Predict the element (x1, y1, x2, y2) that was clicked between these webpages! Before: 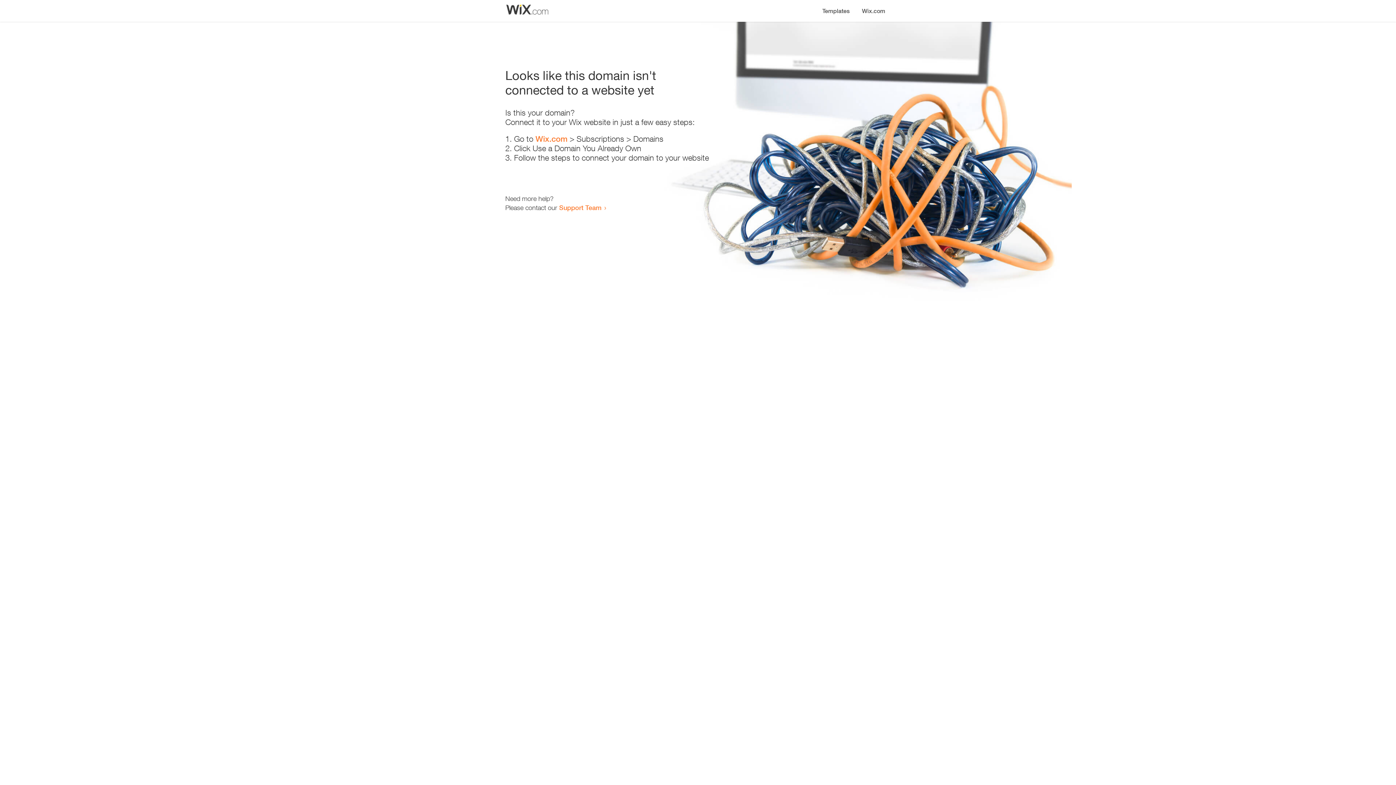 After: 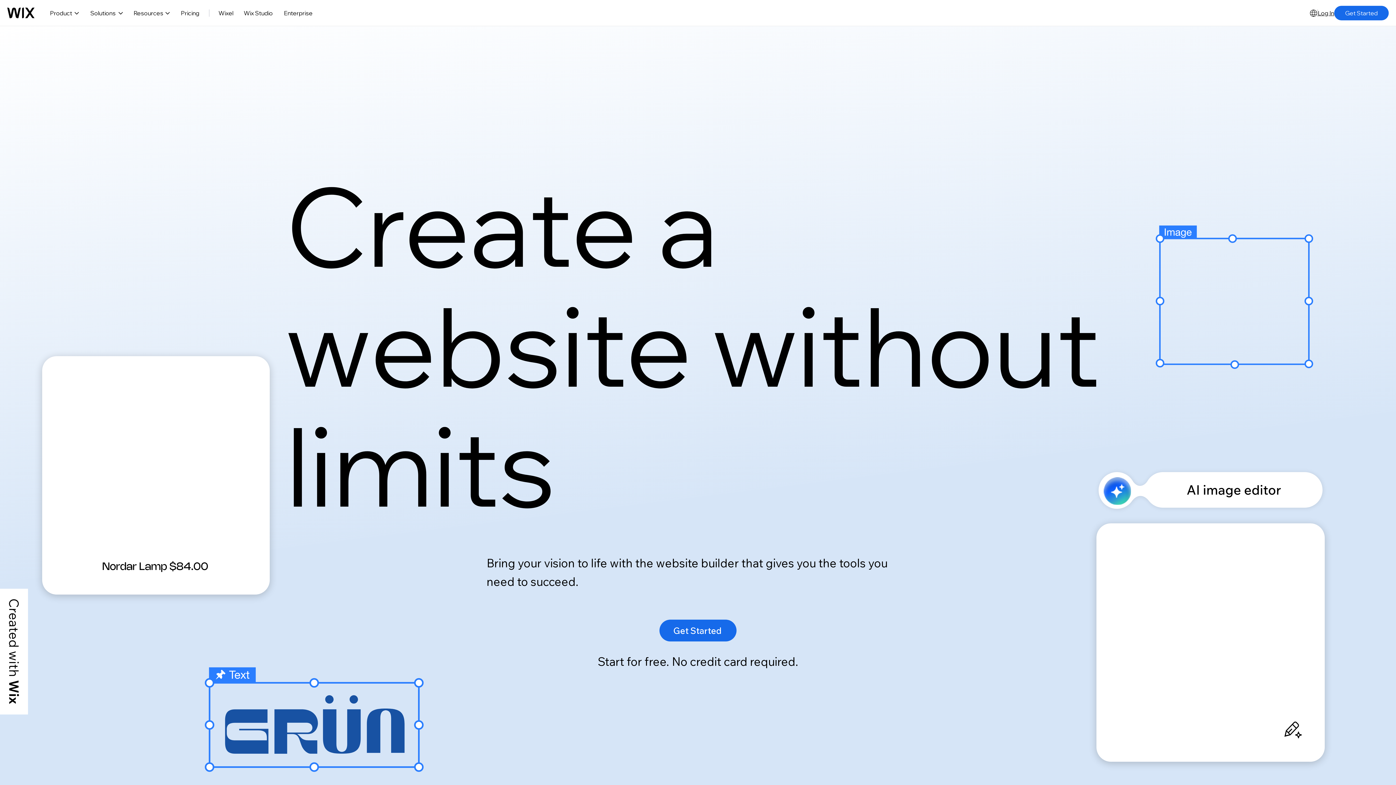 Action: bbox: (856, 0, 890, 14) label: Wix.com